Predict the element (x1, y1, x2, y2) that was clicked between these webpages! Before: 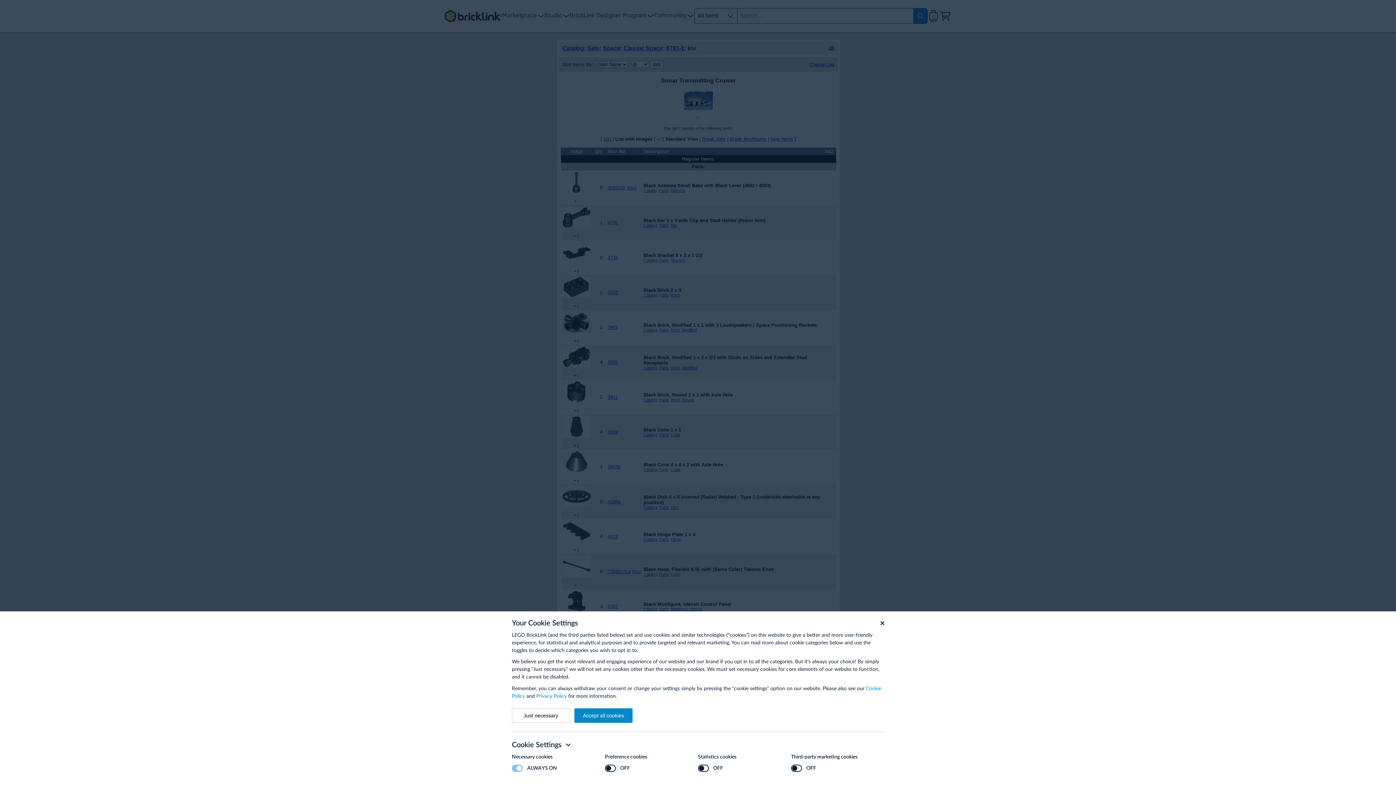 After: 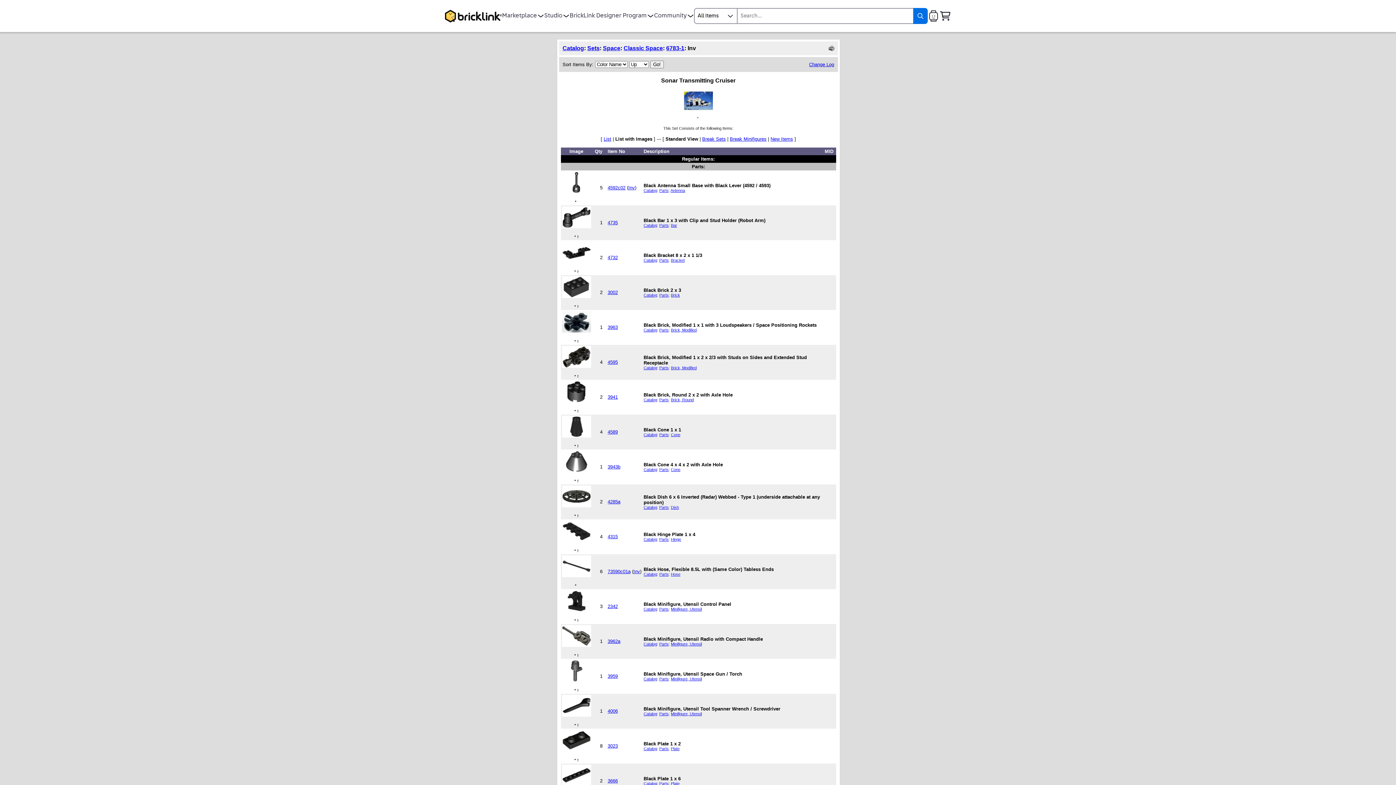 Action: label: Just necessary bbox: (512, 708, 570, 723)